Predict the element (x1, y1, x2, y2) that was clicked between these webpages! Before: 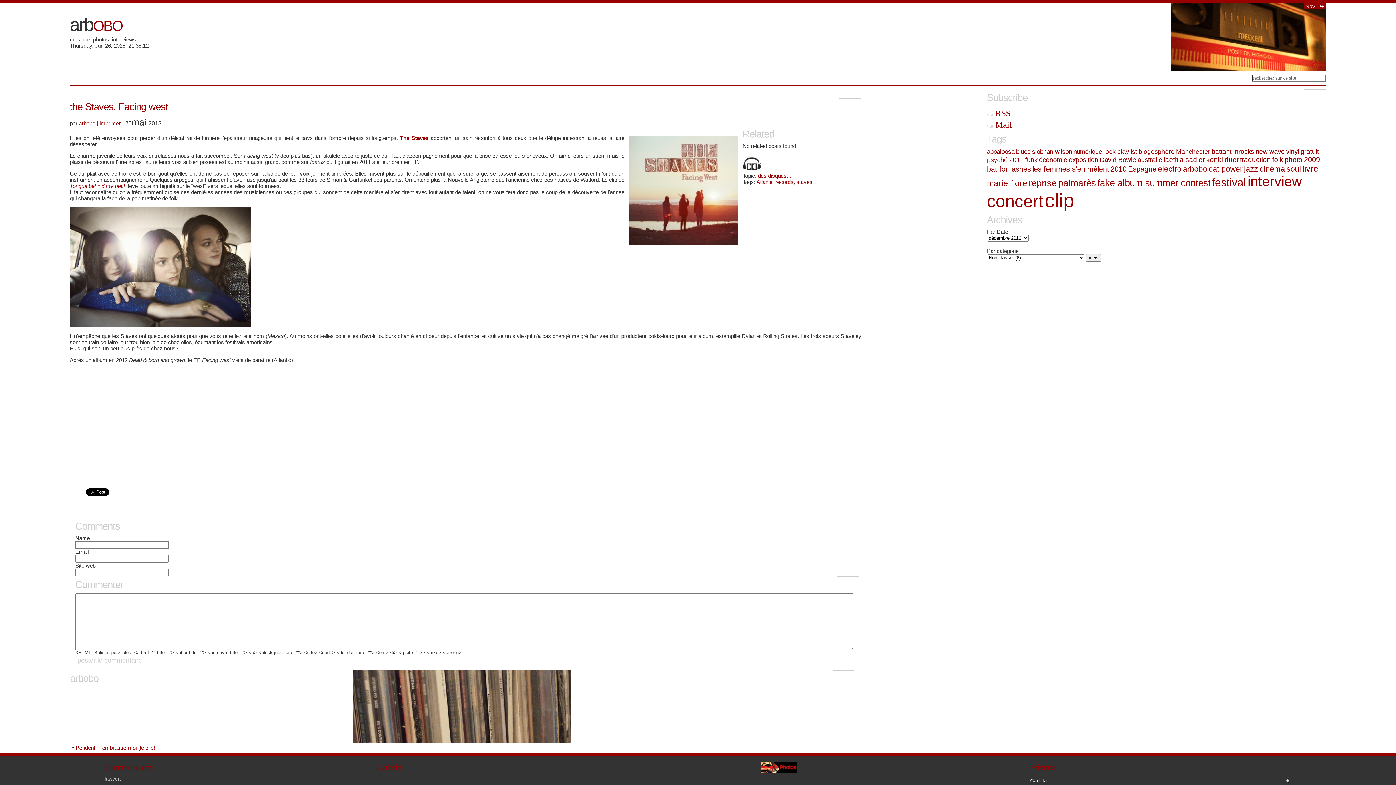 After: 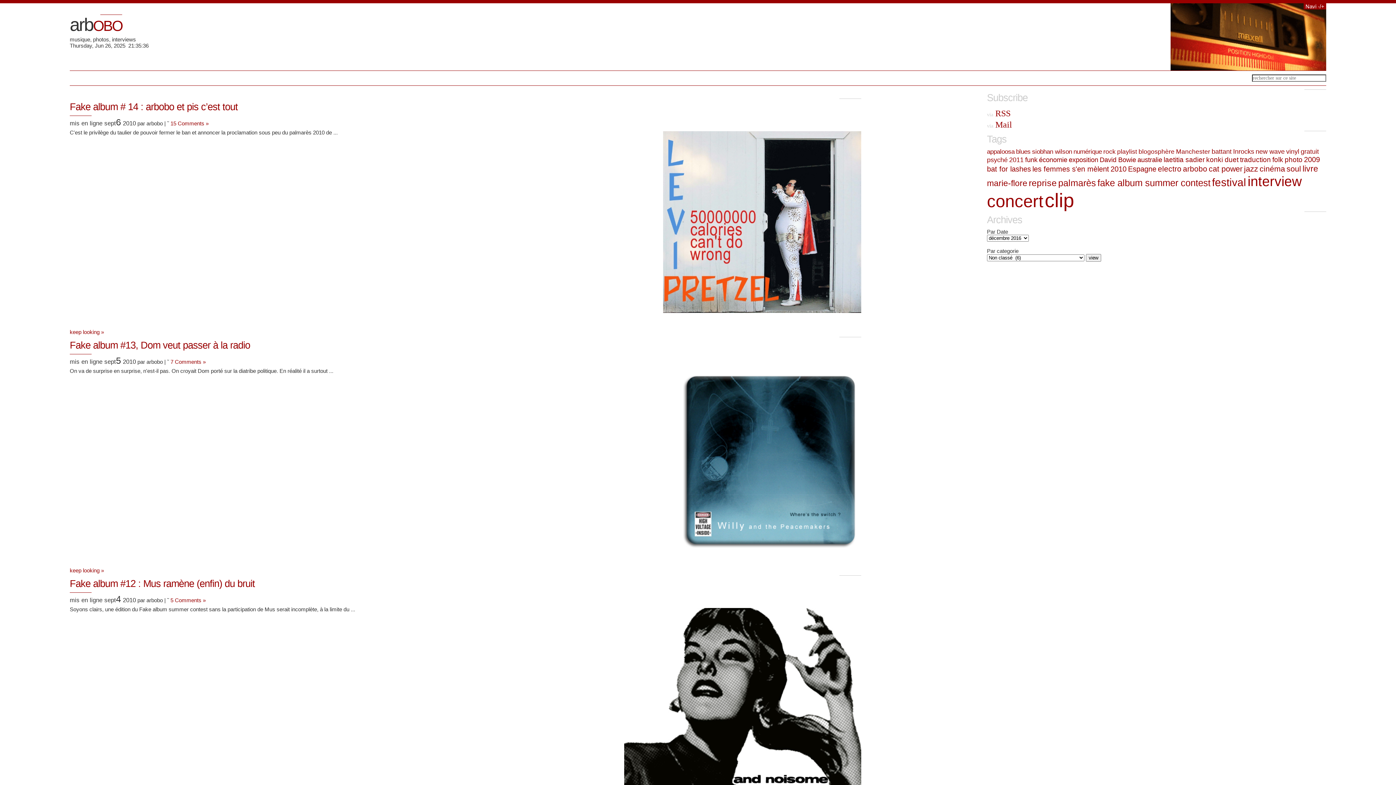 Action: bbox: (1097, 177, 1210, 188) label: fake album summer contest